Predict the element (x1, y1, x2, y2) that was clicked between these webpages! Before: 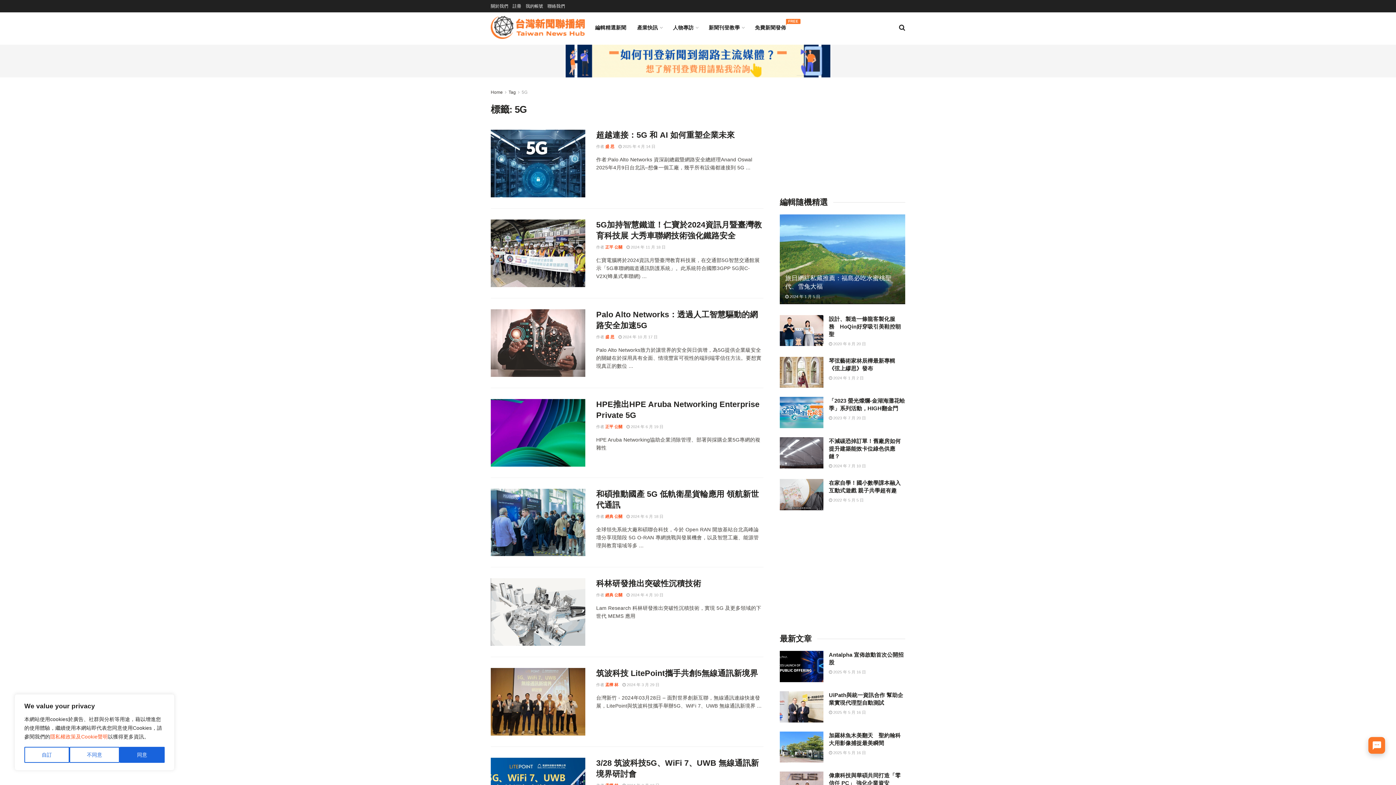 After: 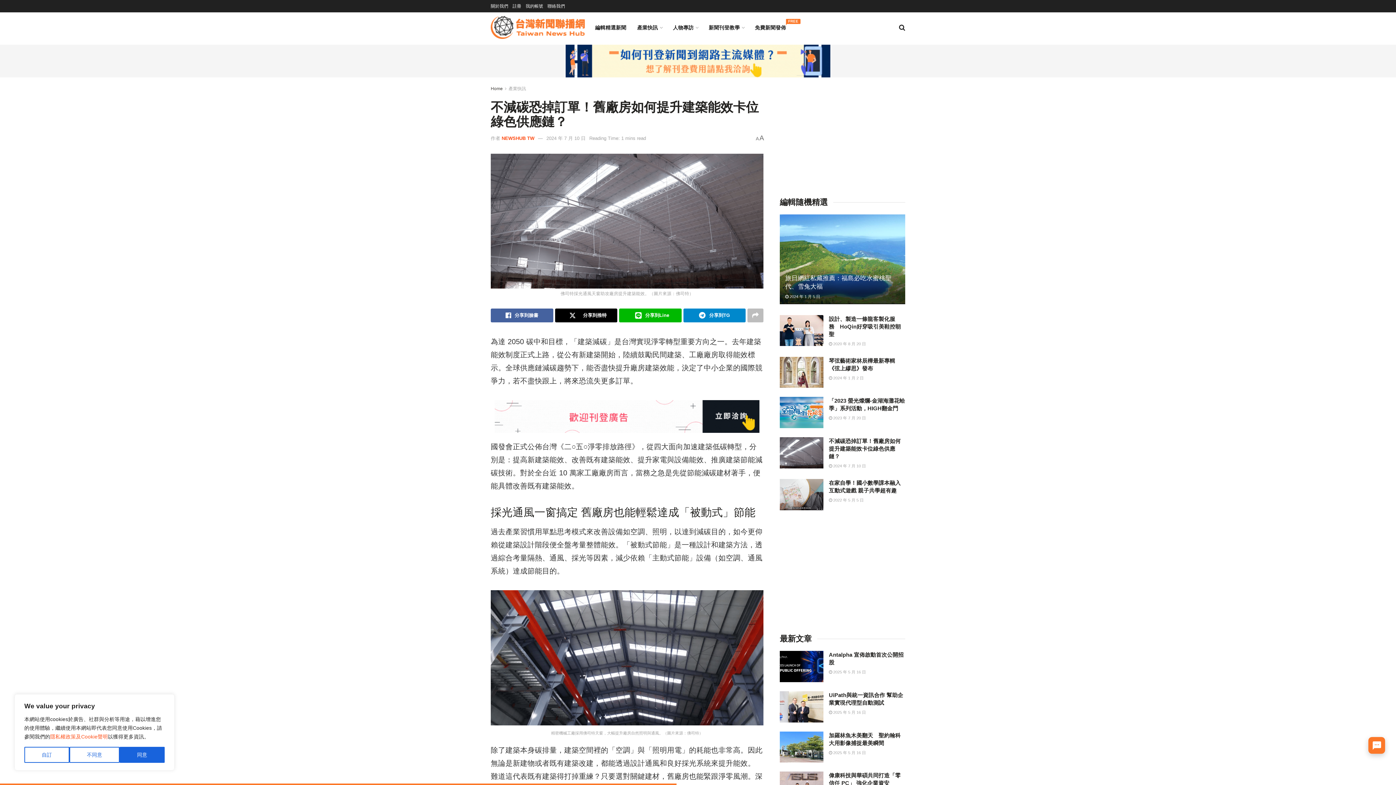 Action: bbox: (829, 438, 900, 459) label: 不減碳恐掉訂單！舊廠房如何提升建築能效卡位綠色供應鏈？